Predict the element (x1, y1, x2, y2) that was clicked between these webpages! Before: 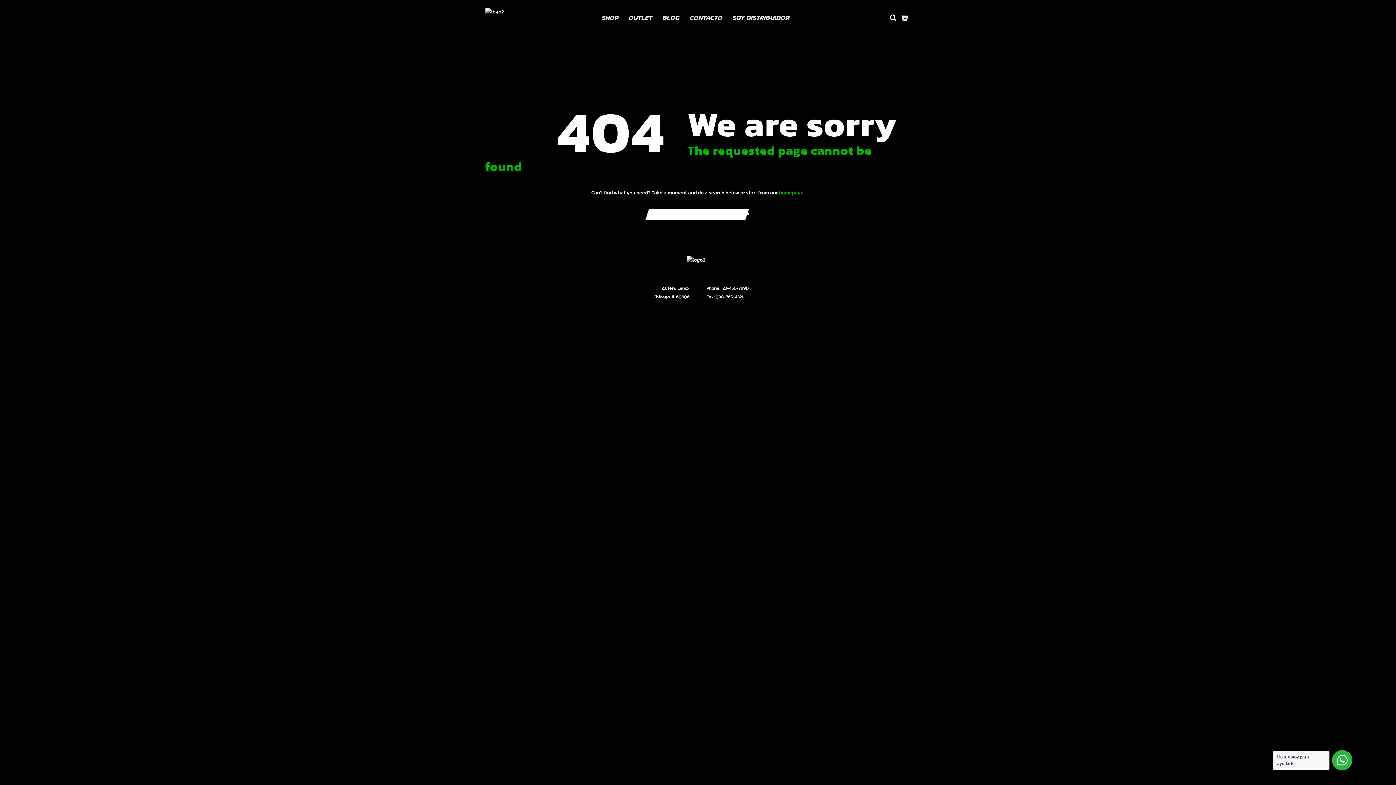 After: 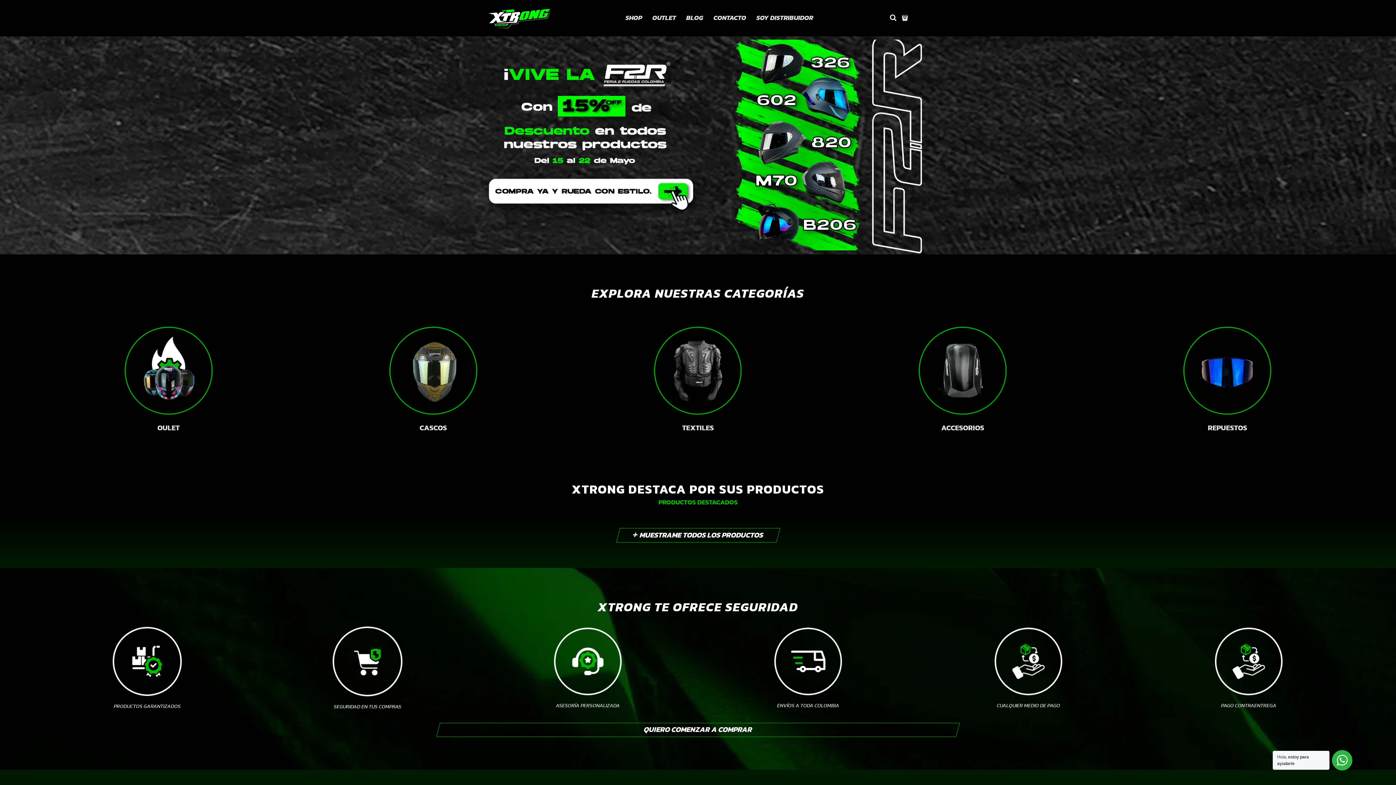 Action: label: homepage bbox: (779, 190, 803, 195)